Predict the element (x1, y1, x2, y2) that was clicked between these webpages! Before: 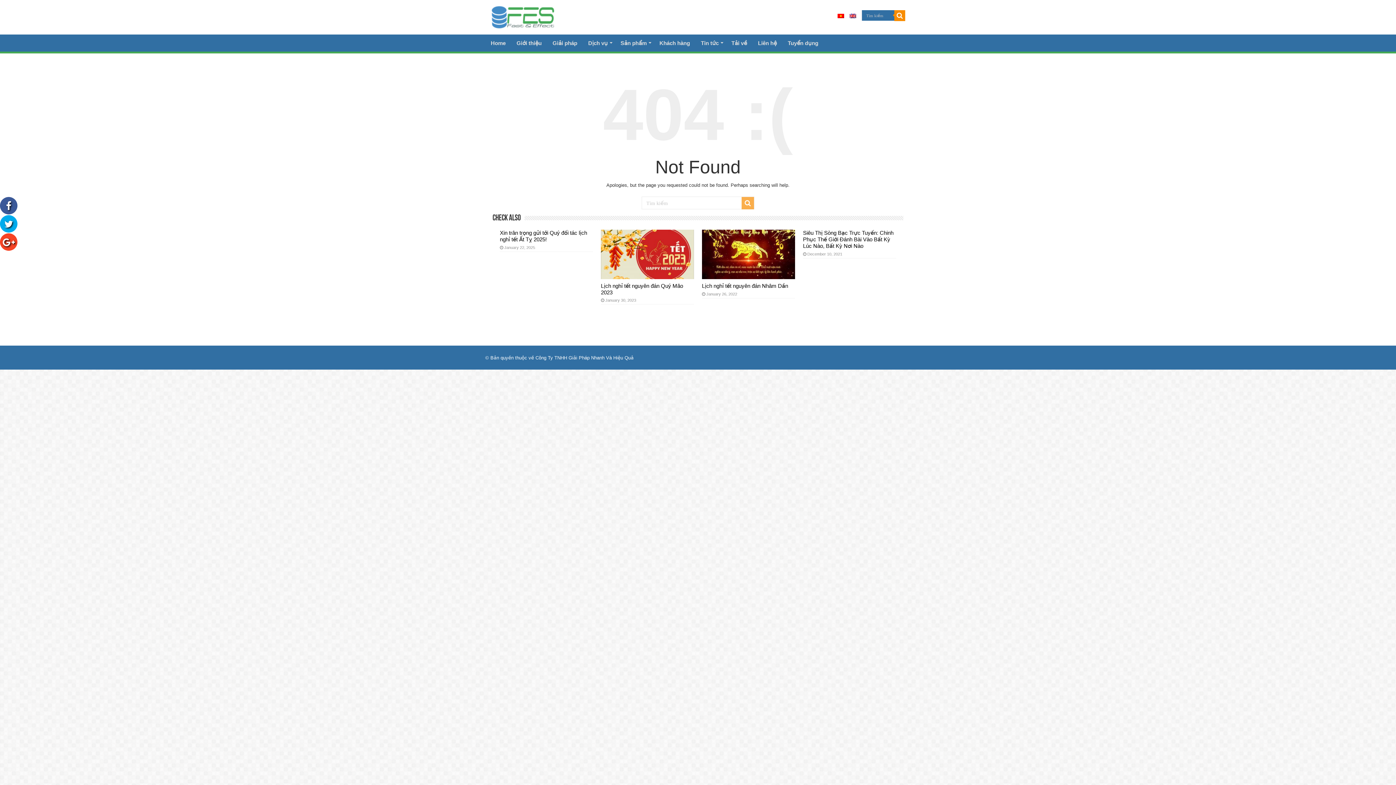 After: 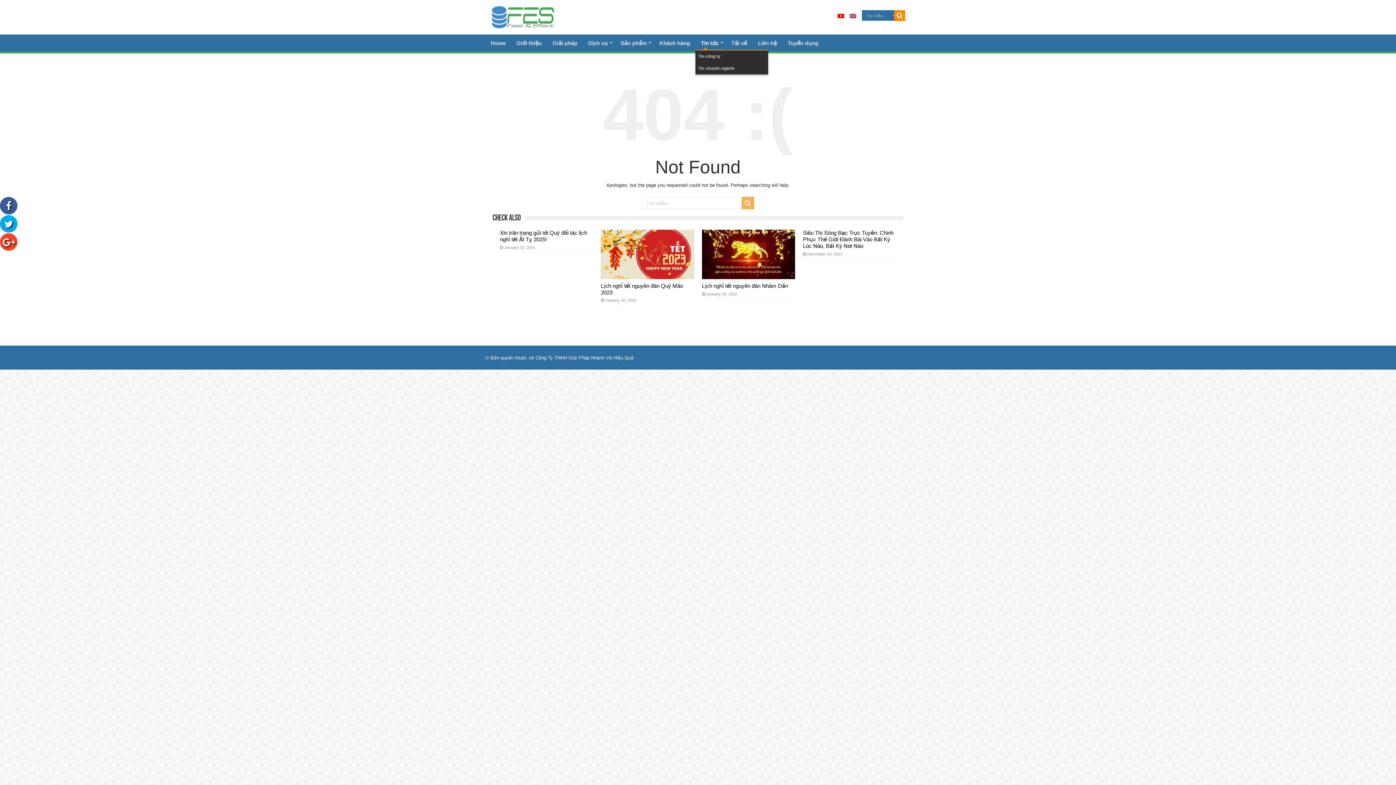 Action: bbox: (695, 34, 726, 49) label: Tin tức